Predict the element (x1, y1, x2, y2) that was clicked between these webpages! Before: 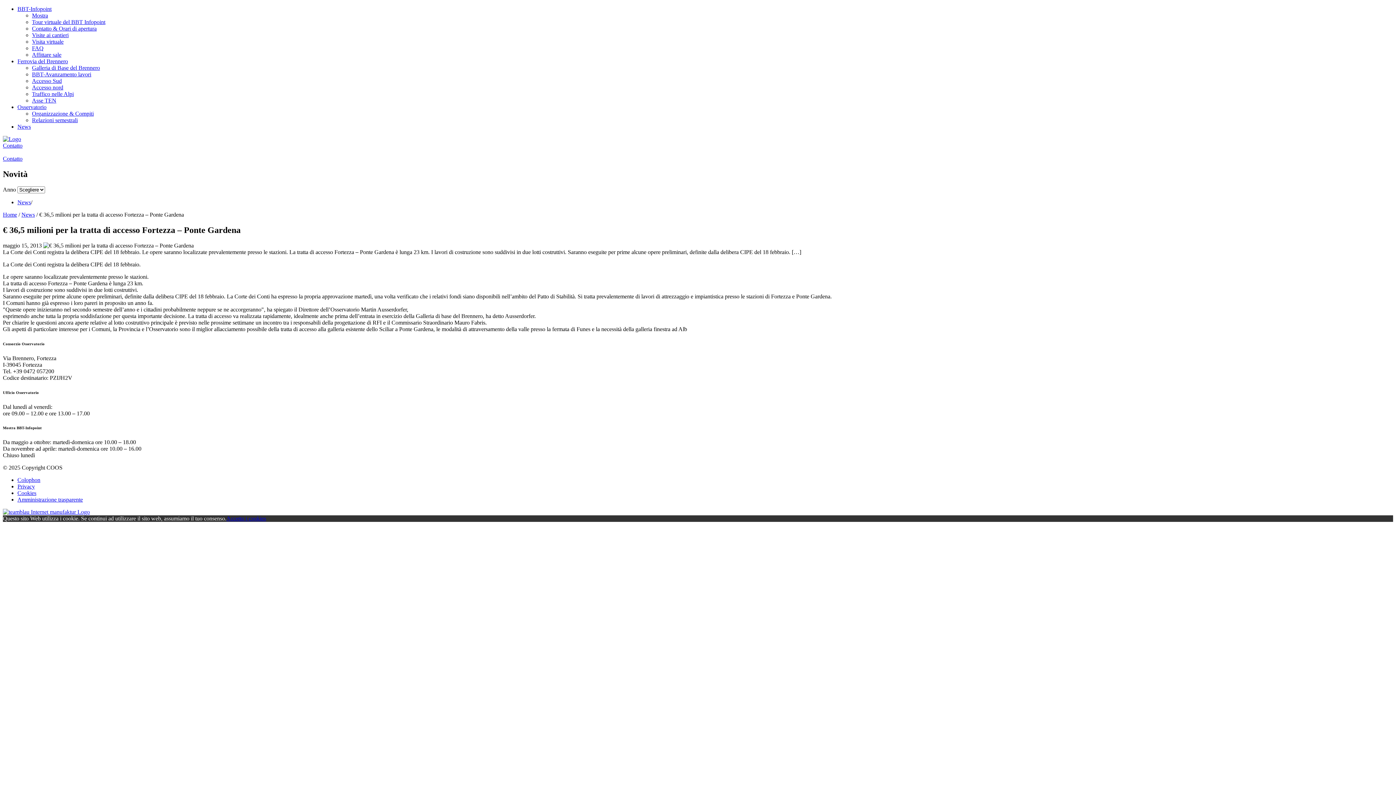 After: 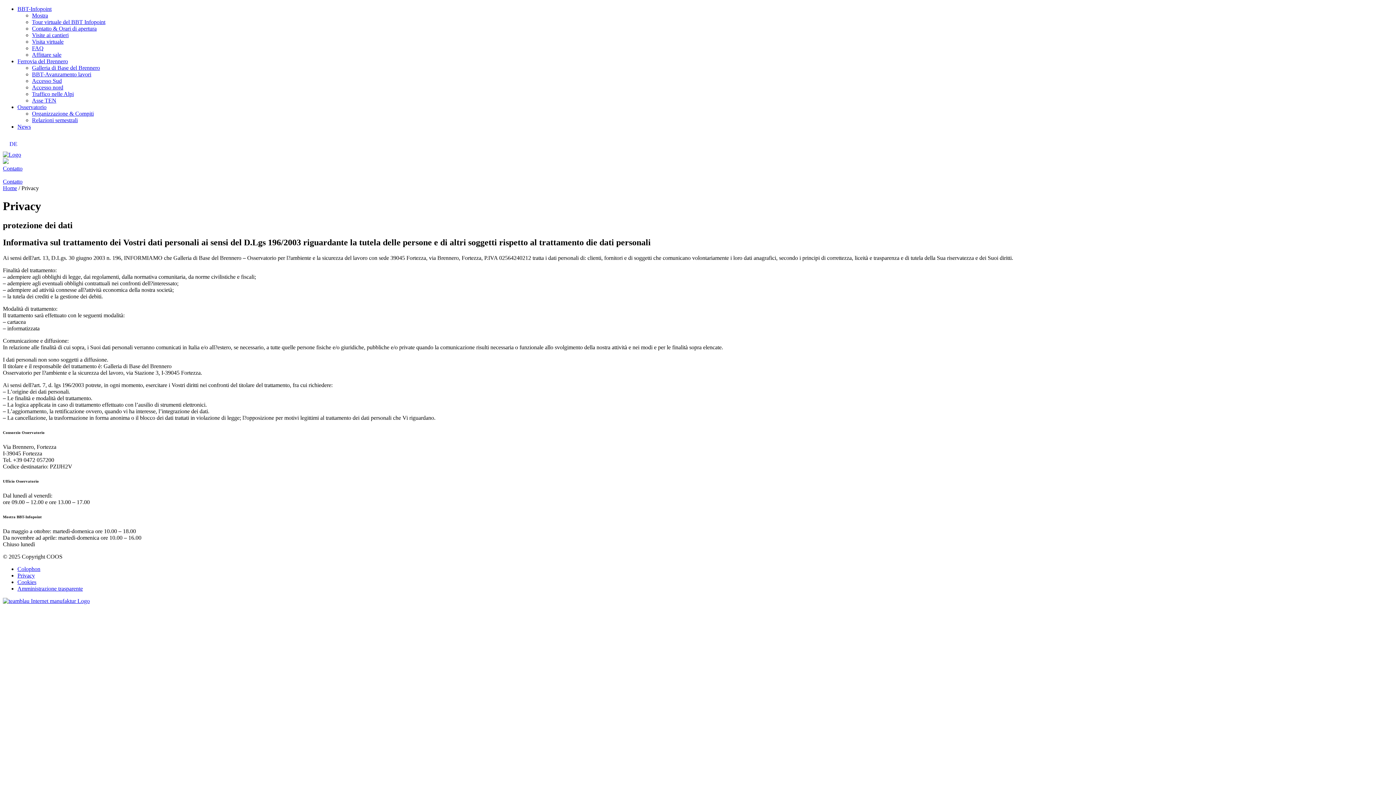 Action: bbox: (17, 483, 34, 489) label: Privacy